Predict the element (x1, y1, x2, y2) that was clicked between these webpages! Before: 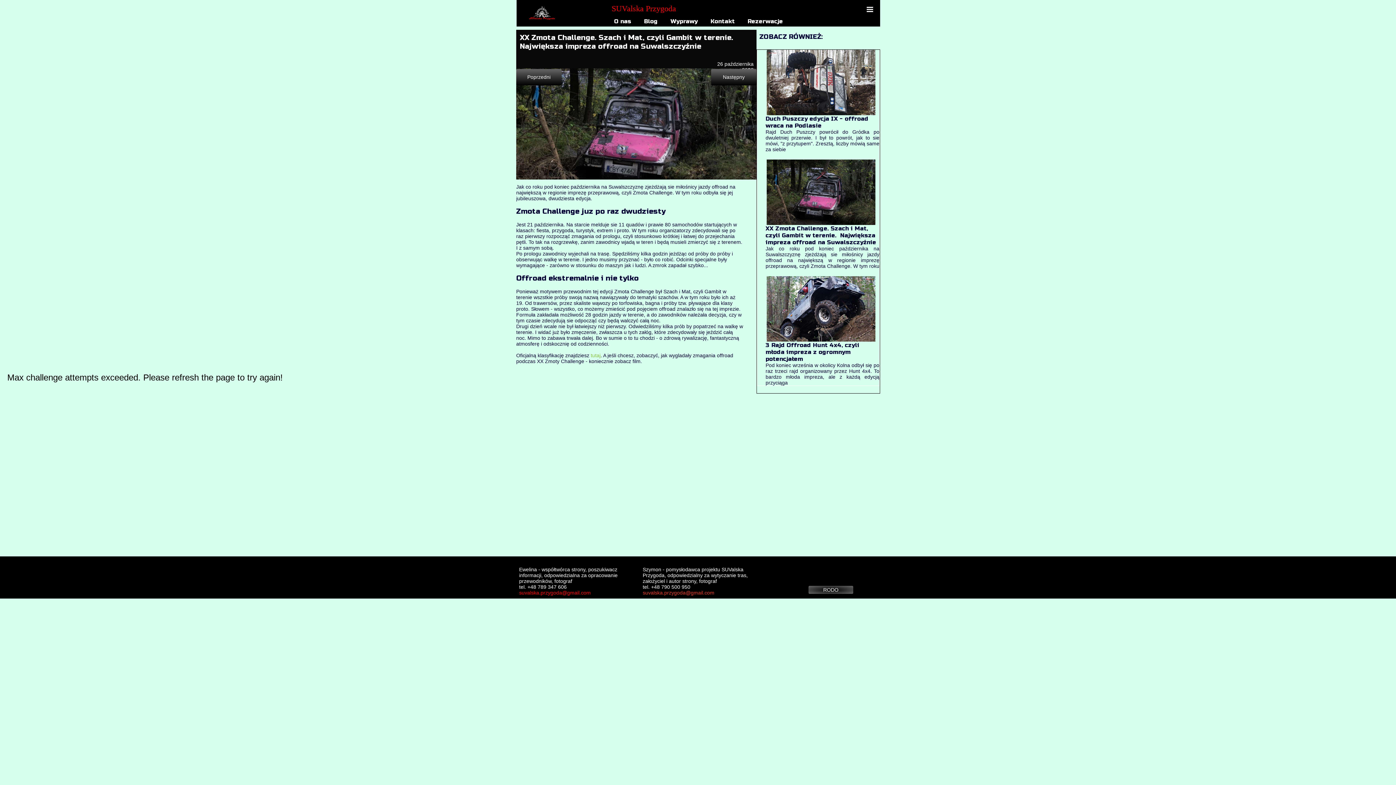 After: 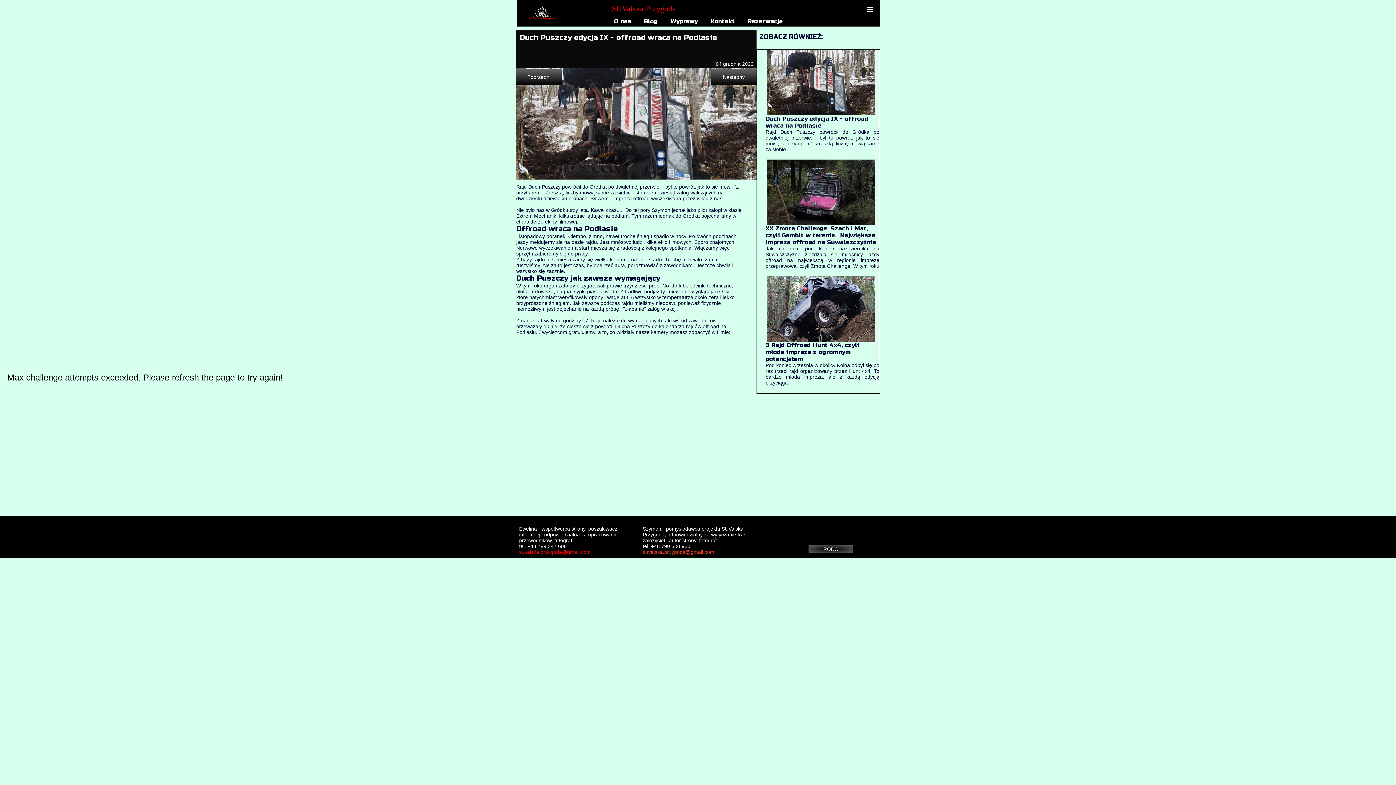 Action: label: Duch Puszczy edycja IX - offroad wraca na Podlasie bbox: (762, 115, 879, 129)